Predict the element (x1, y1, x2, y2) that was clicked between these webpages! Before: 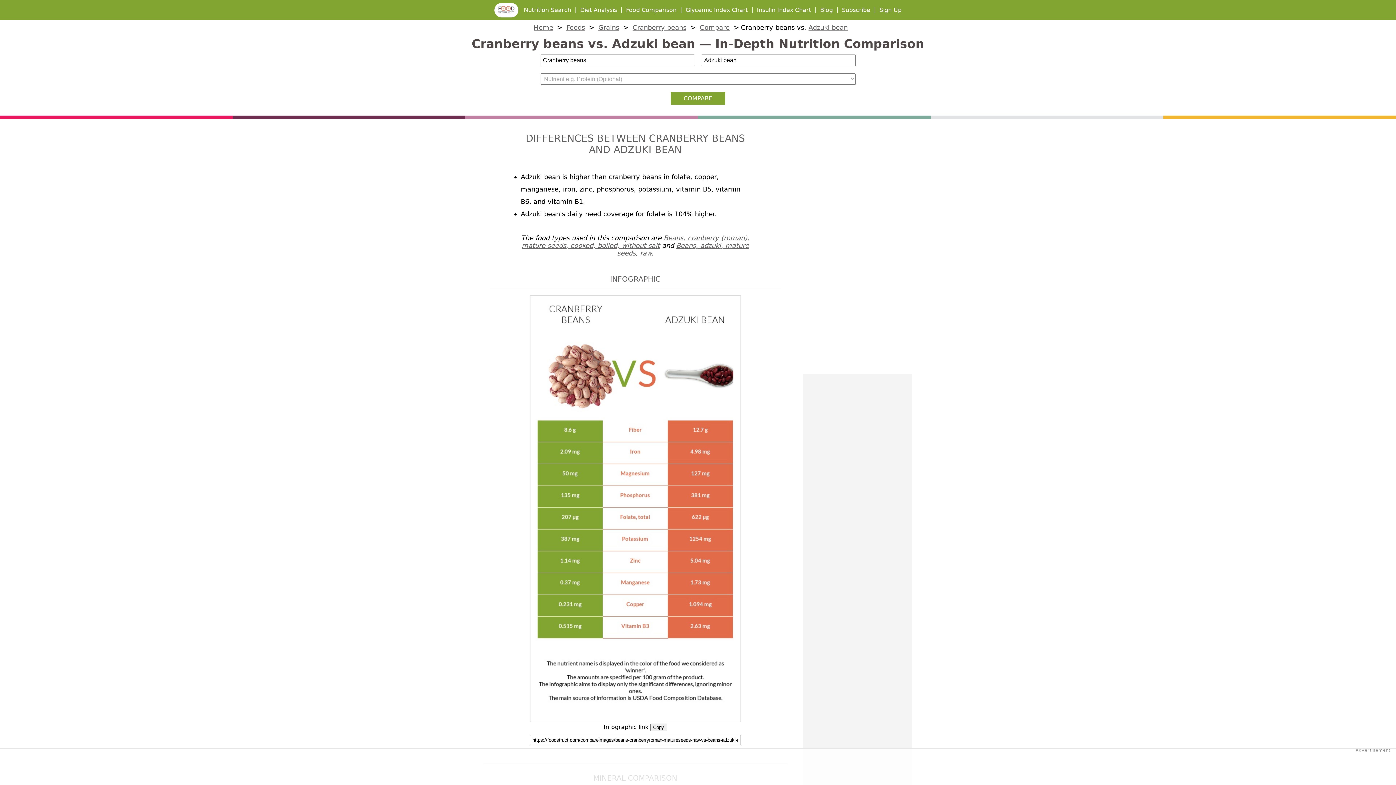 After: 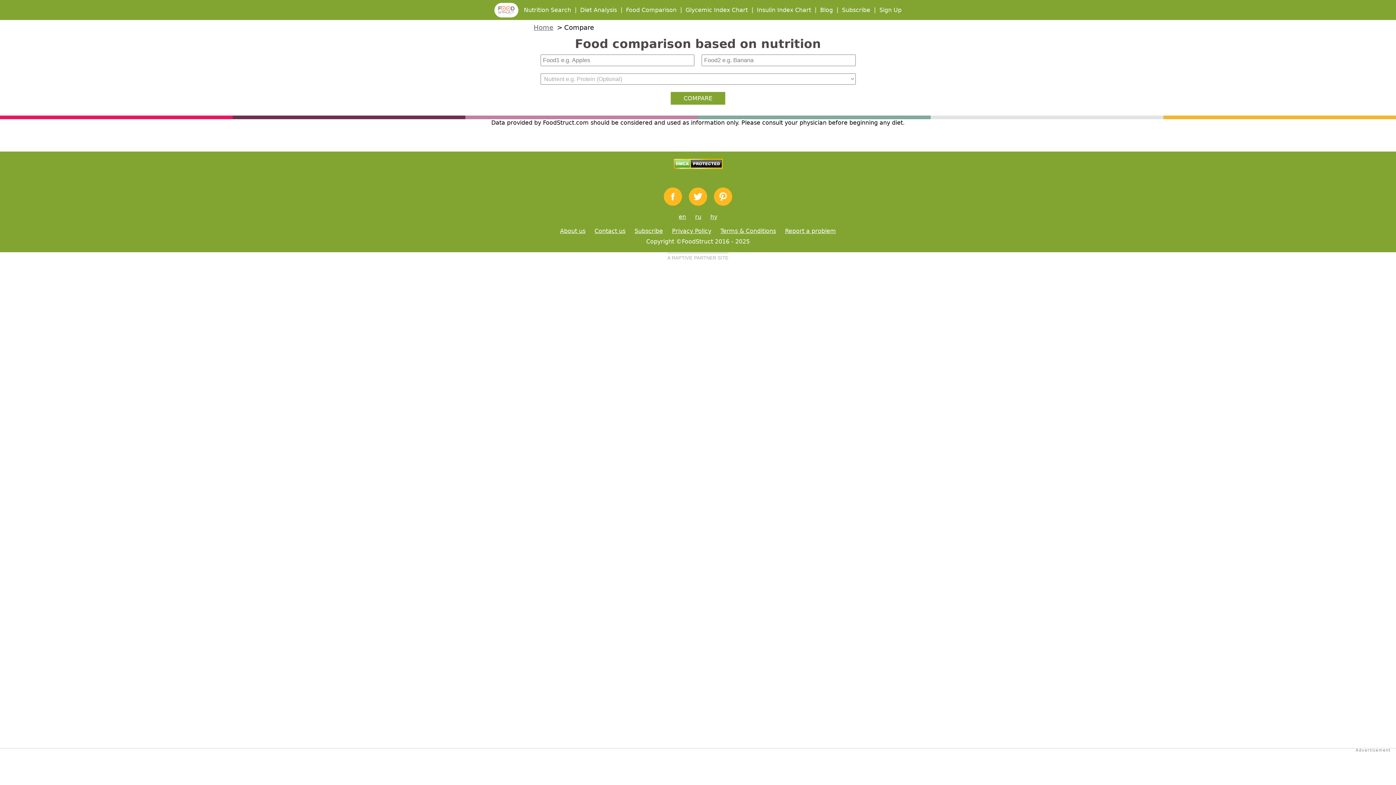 Action: label: Compare bbox: (700, 23, 729, 31)